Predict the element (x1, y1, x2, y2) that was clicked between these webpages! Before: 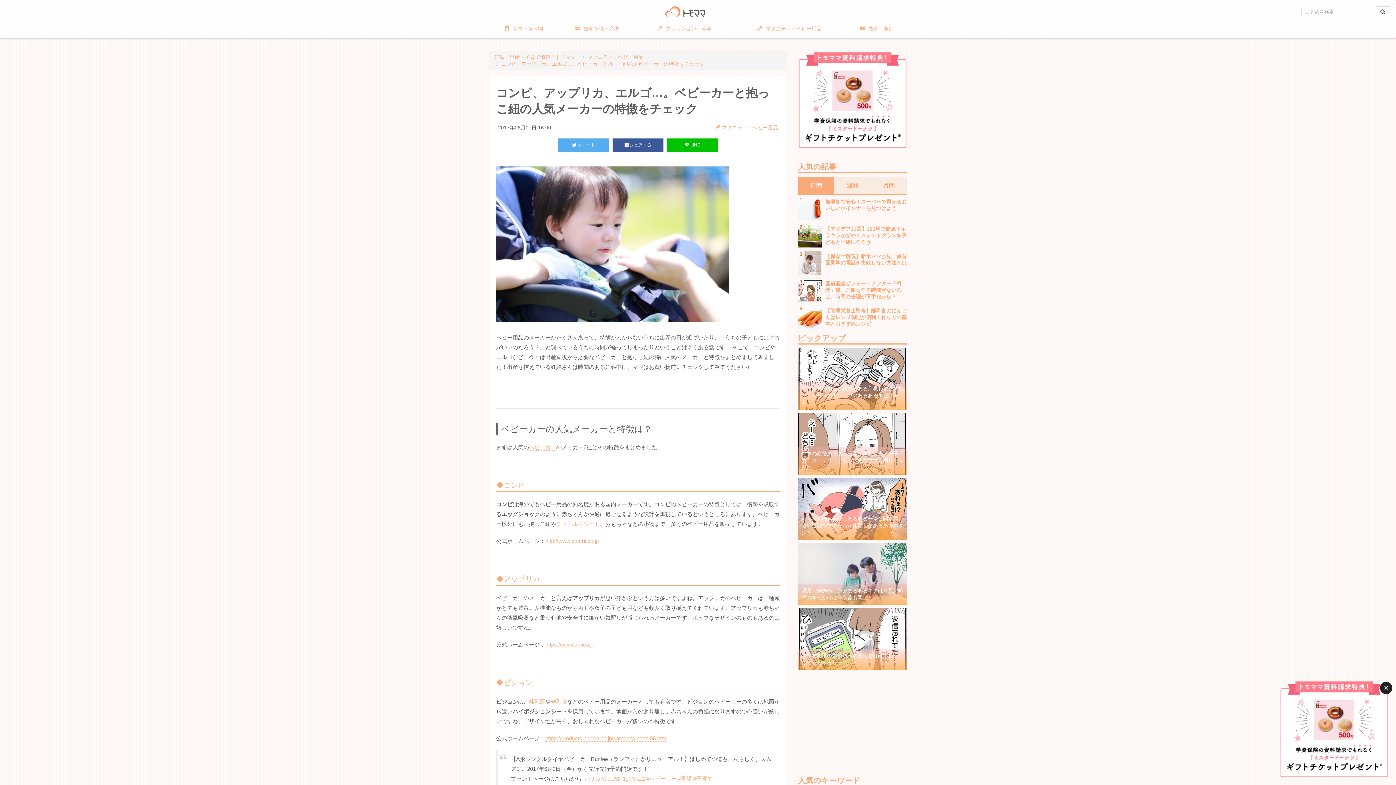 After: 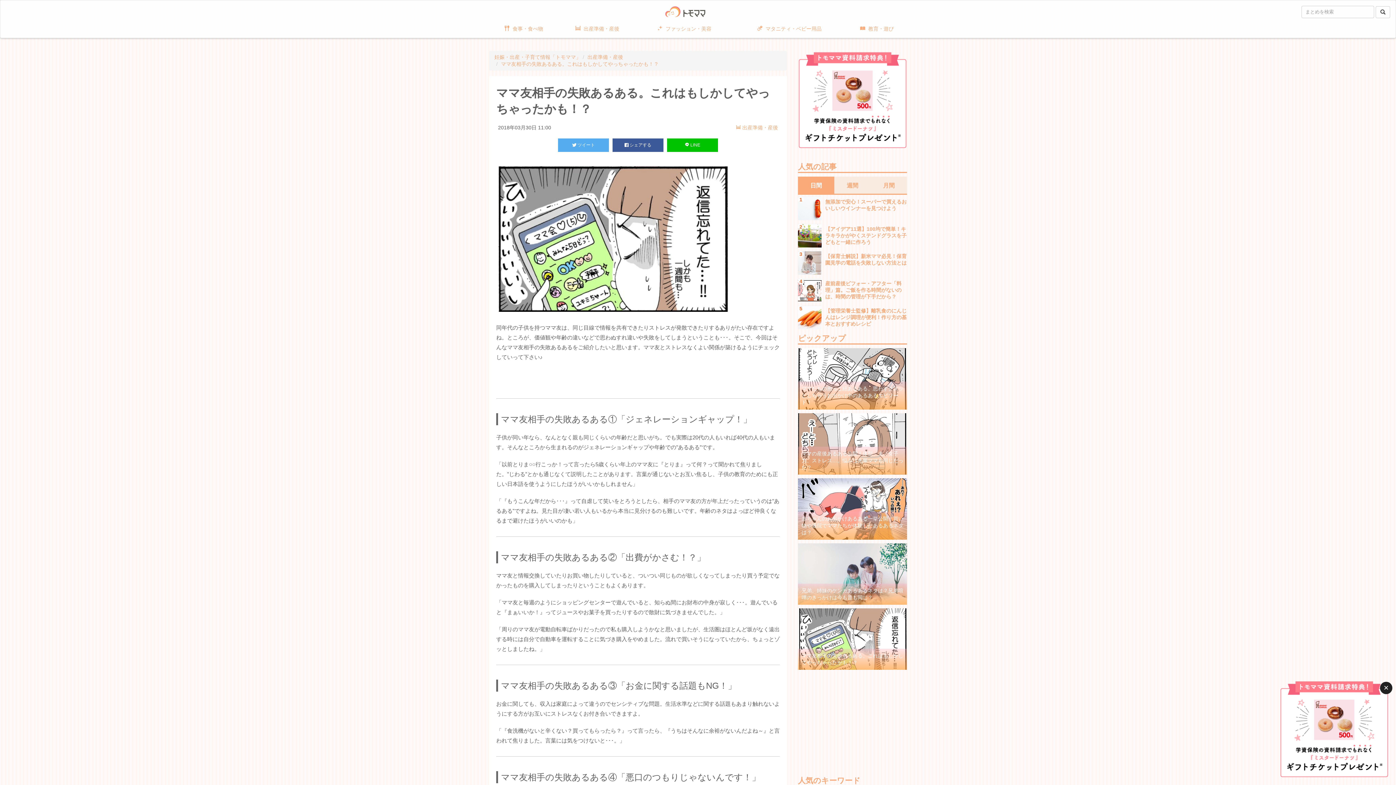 Action: bbox: (798, 608, 907, 670) label: ママ友相手の失敗あるある。これはもしかしてやっちゃったかも！？